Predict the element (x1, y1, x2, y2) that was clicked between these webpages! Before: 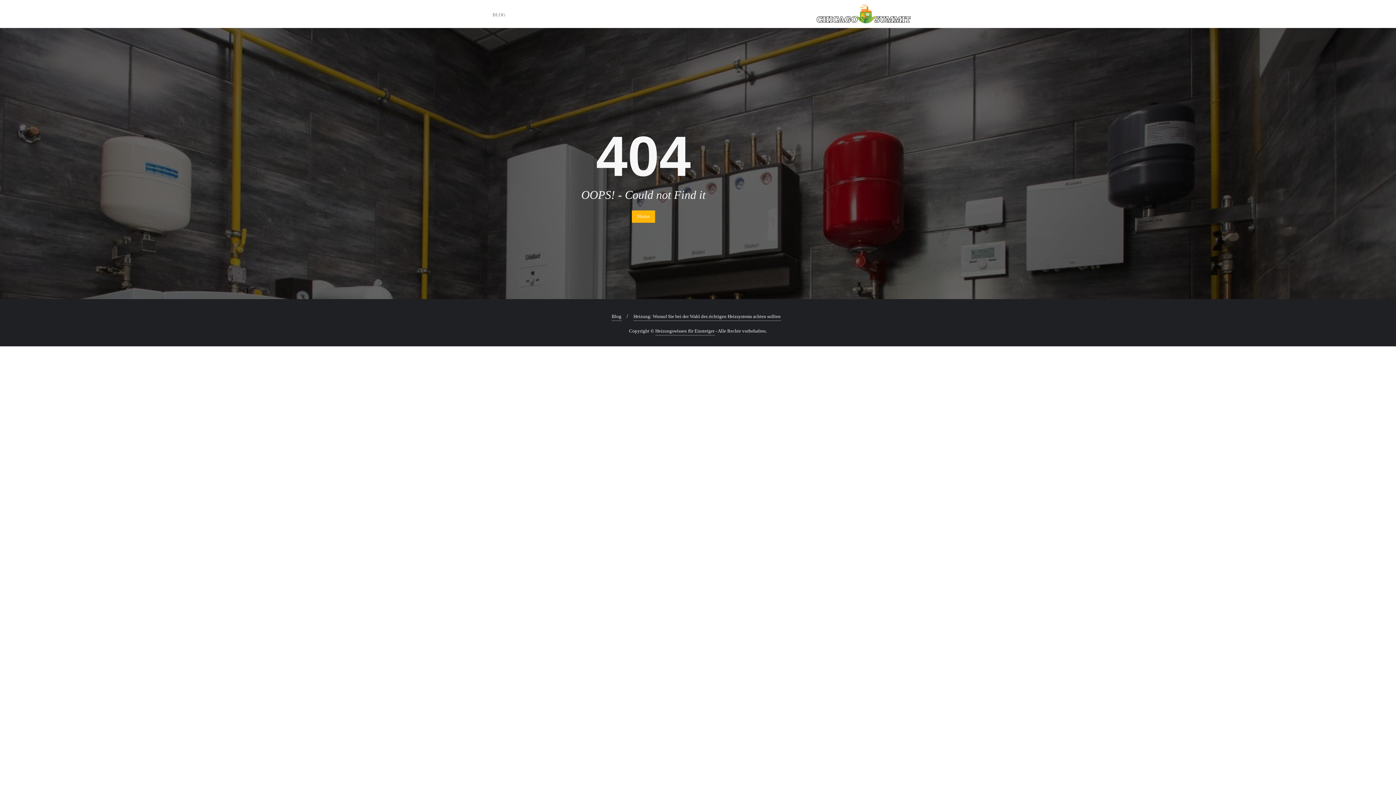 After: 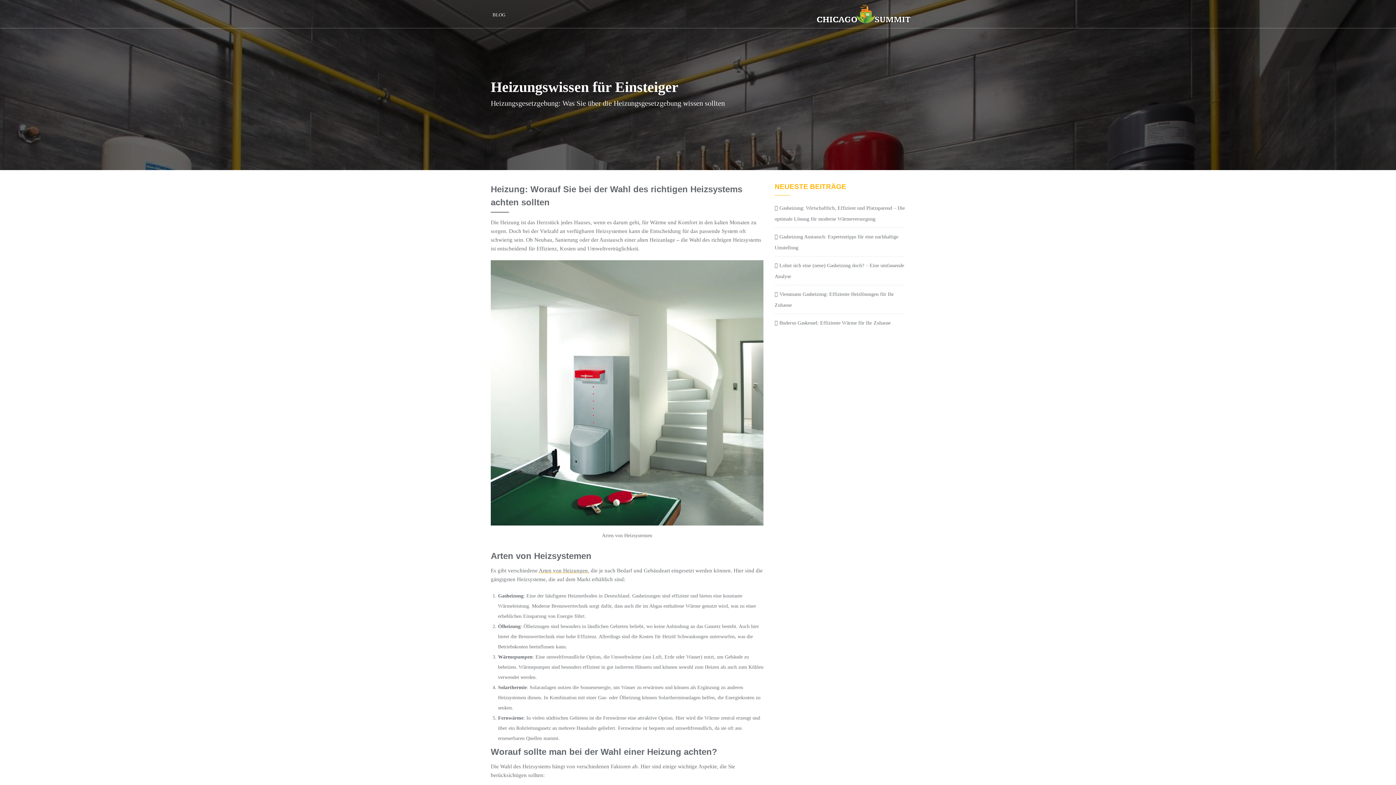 Action: label: Heizung: Worauf Sie bei der Wahl des richtigen Heizsystems achten sollten bbox: (633, 312, 780, 321)